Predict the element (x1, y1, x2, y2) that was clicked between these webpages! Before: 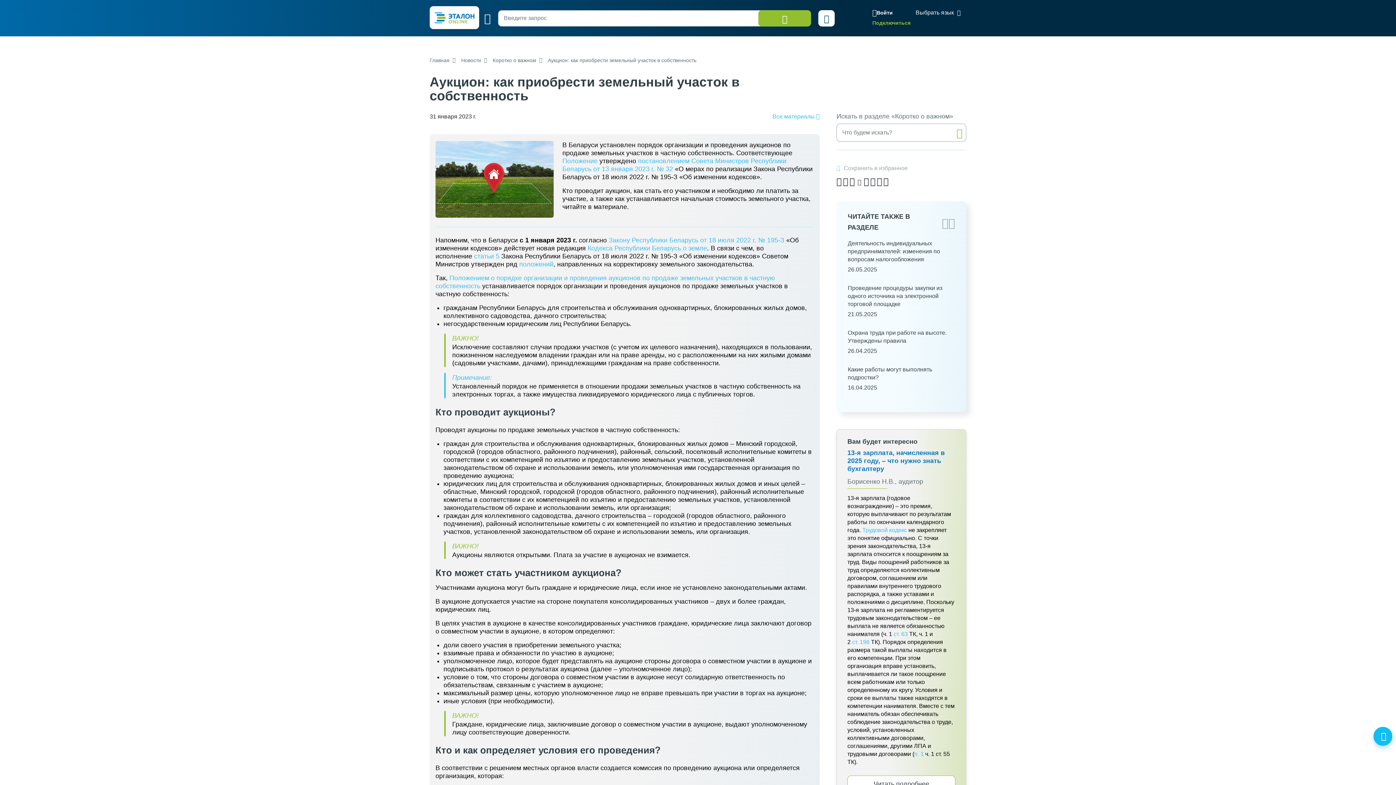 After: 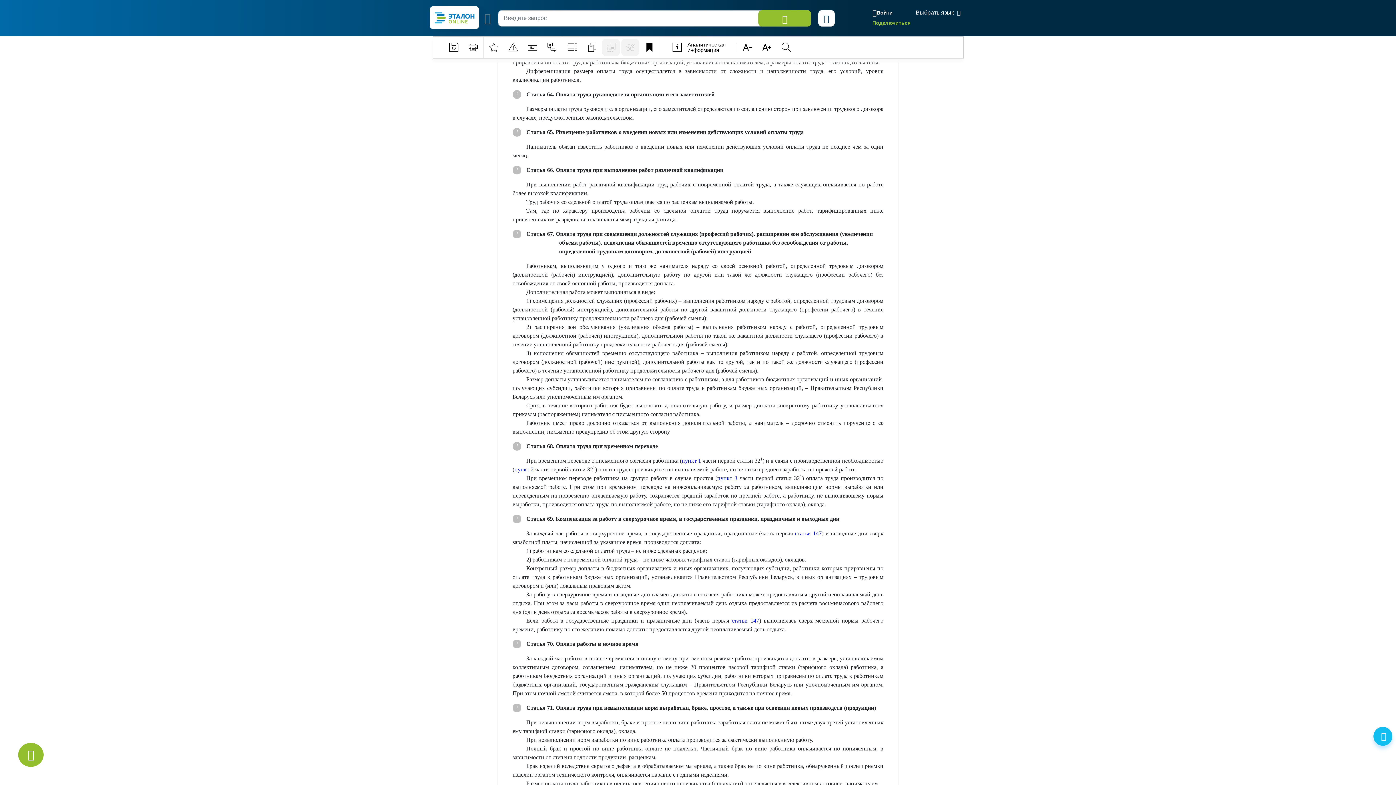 Action: label: ст. 63 bbox: (893, 631, 908, 637)